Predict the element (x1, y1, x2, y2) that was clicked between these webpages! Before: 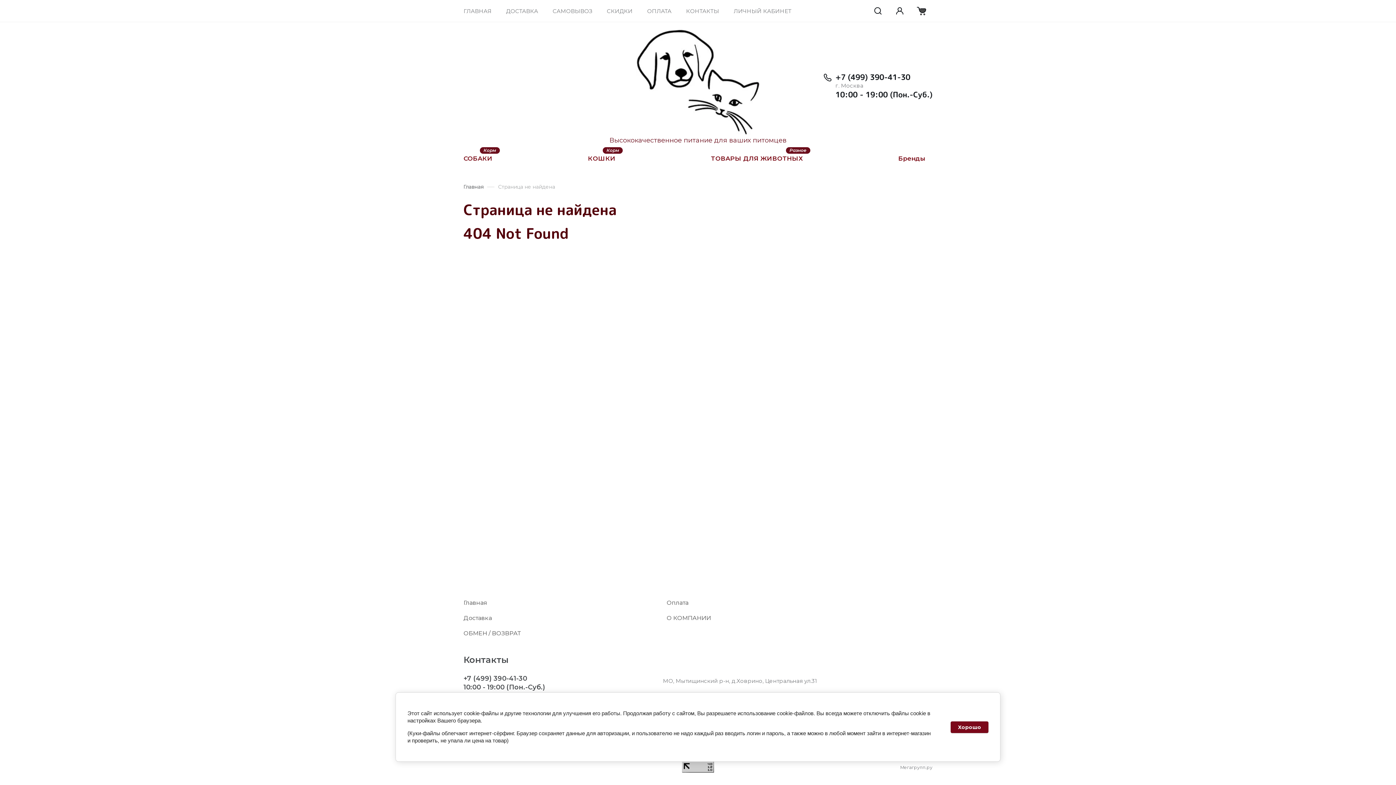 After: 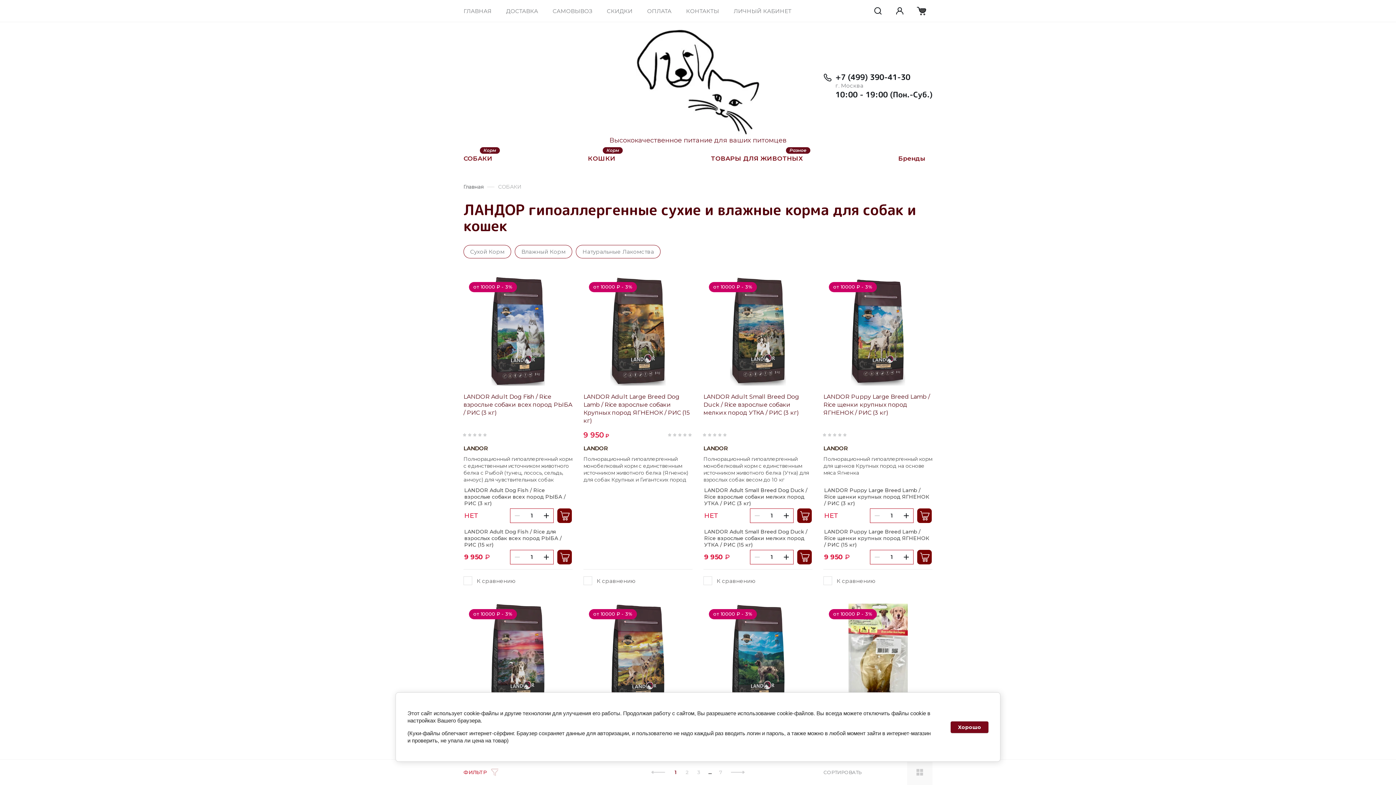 Action: bbox: (463, 147, 492, 166) label: СОБАКИ